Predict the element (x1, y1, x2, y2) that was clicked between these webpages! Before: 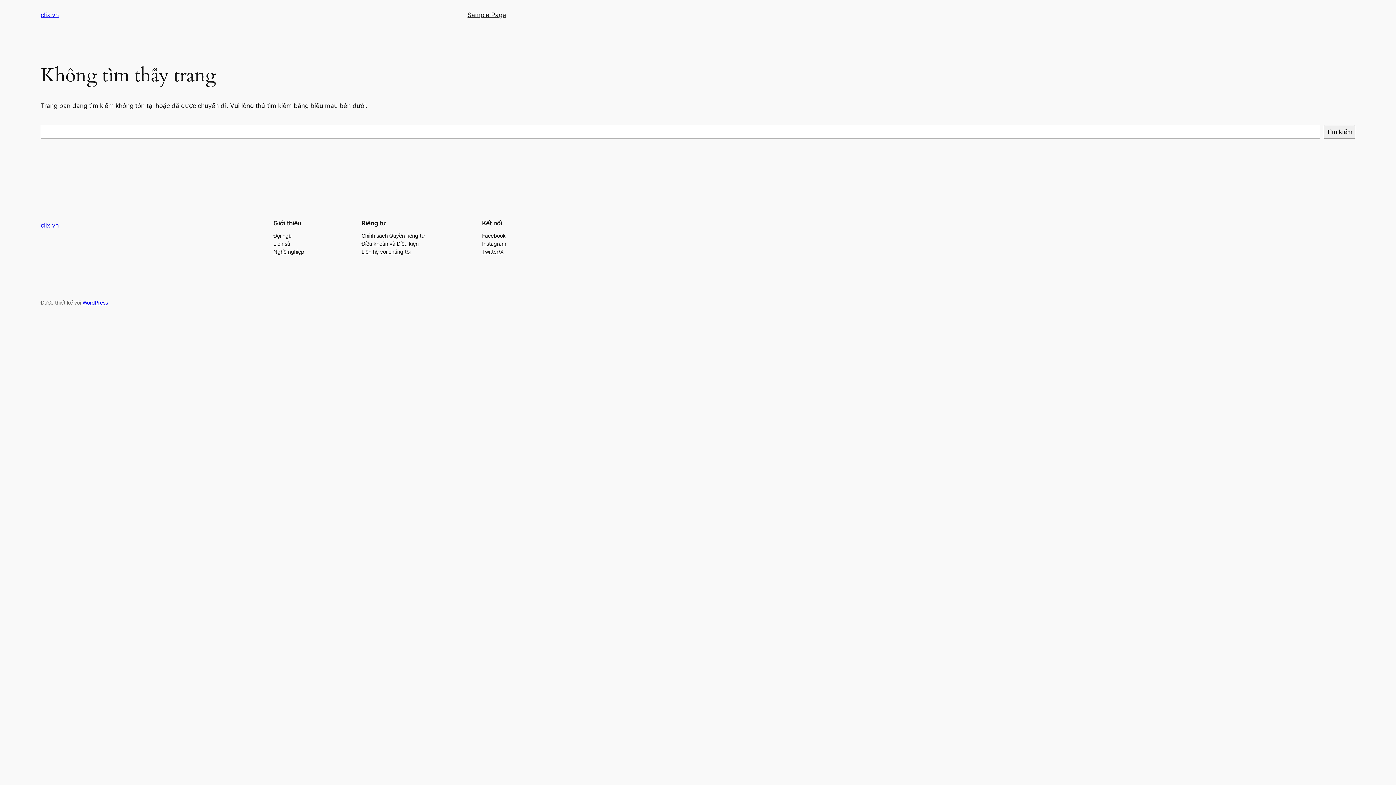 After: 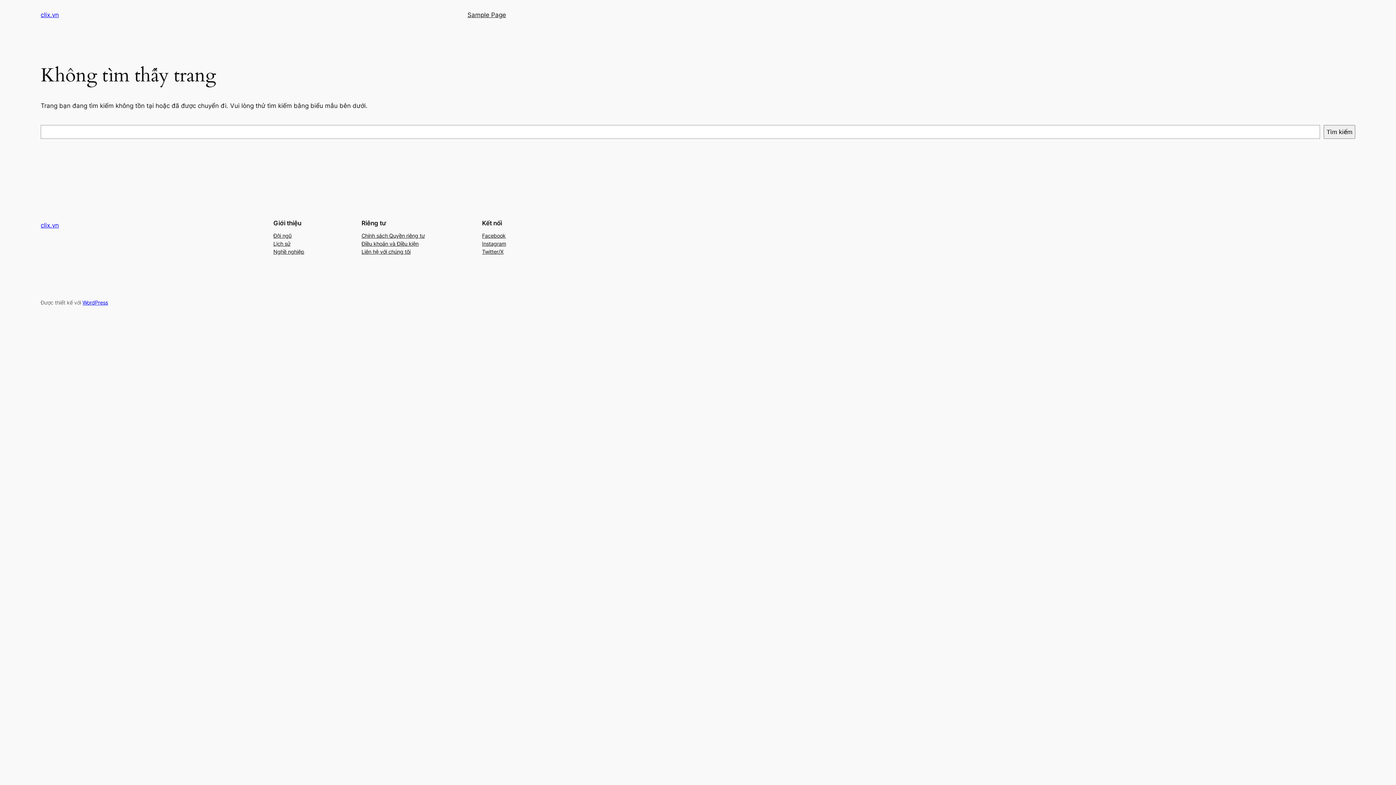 Action: bbox: (273, 239, 290, 247) label: Lịch sử